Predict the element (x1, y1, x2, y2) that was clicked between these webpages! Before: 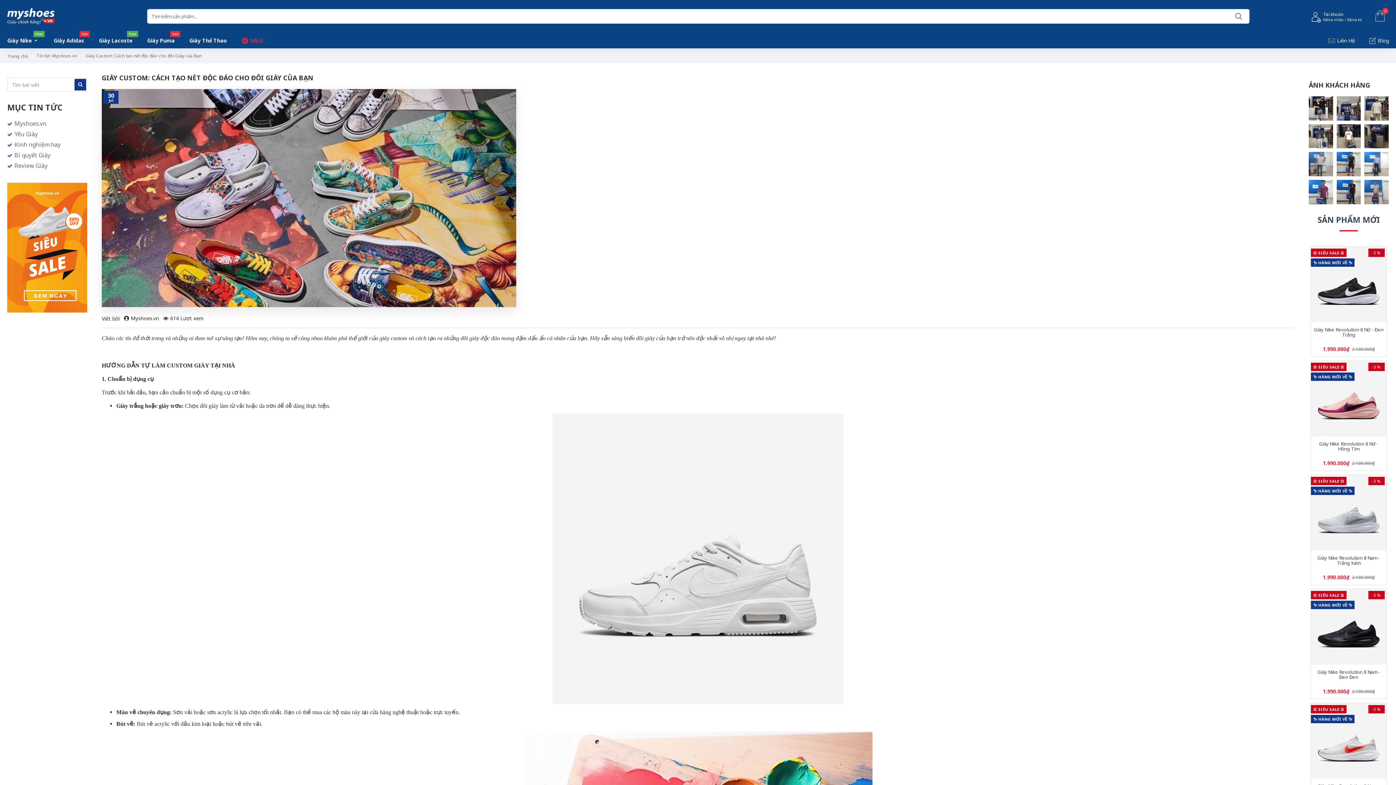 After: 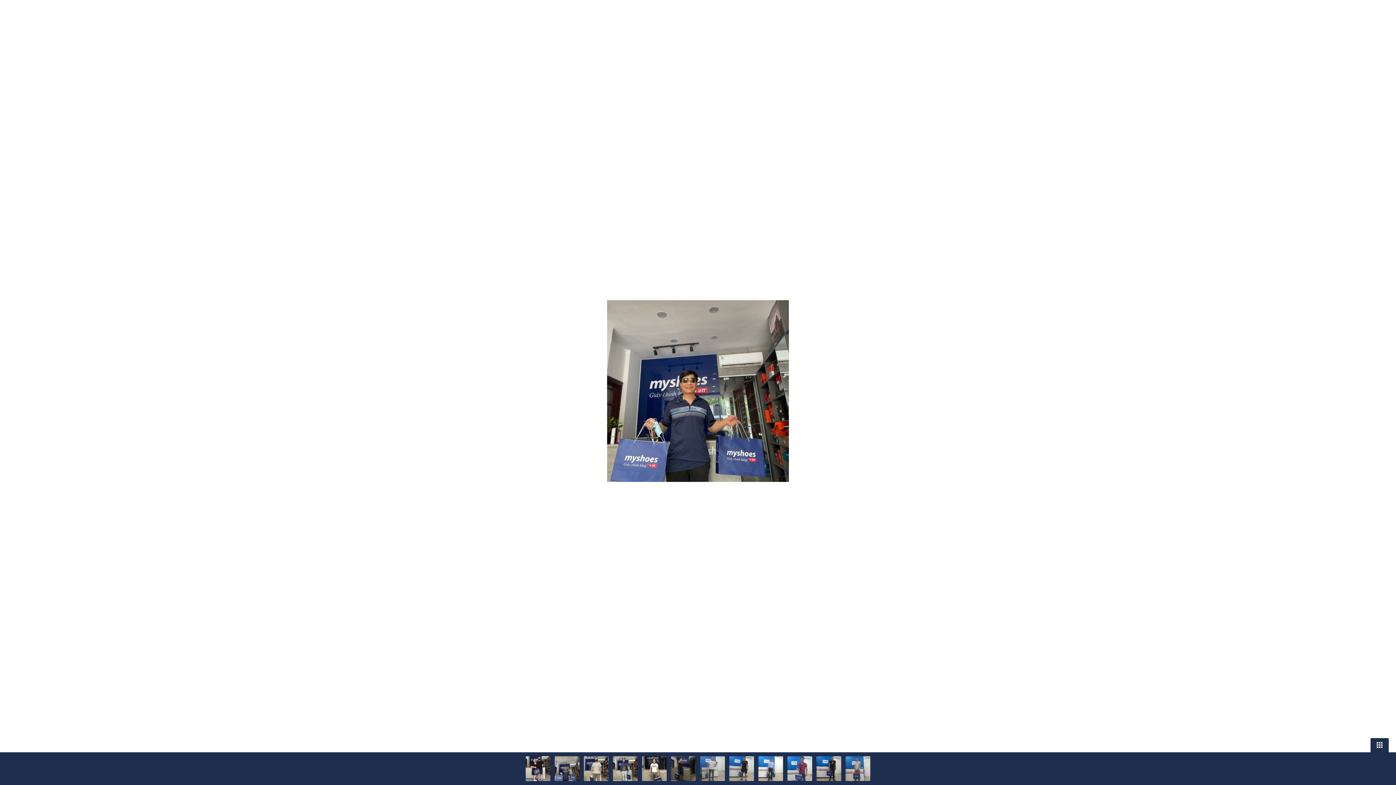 Action: bbox: (1336, 96, 1361, 120)